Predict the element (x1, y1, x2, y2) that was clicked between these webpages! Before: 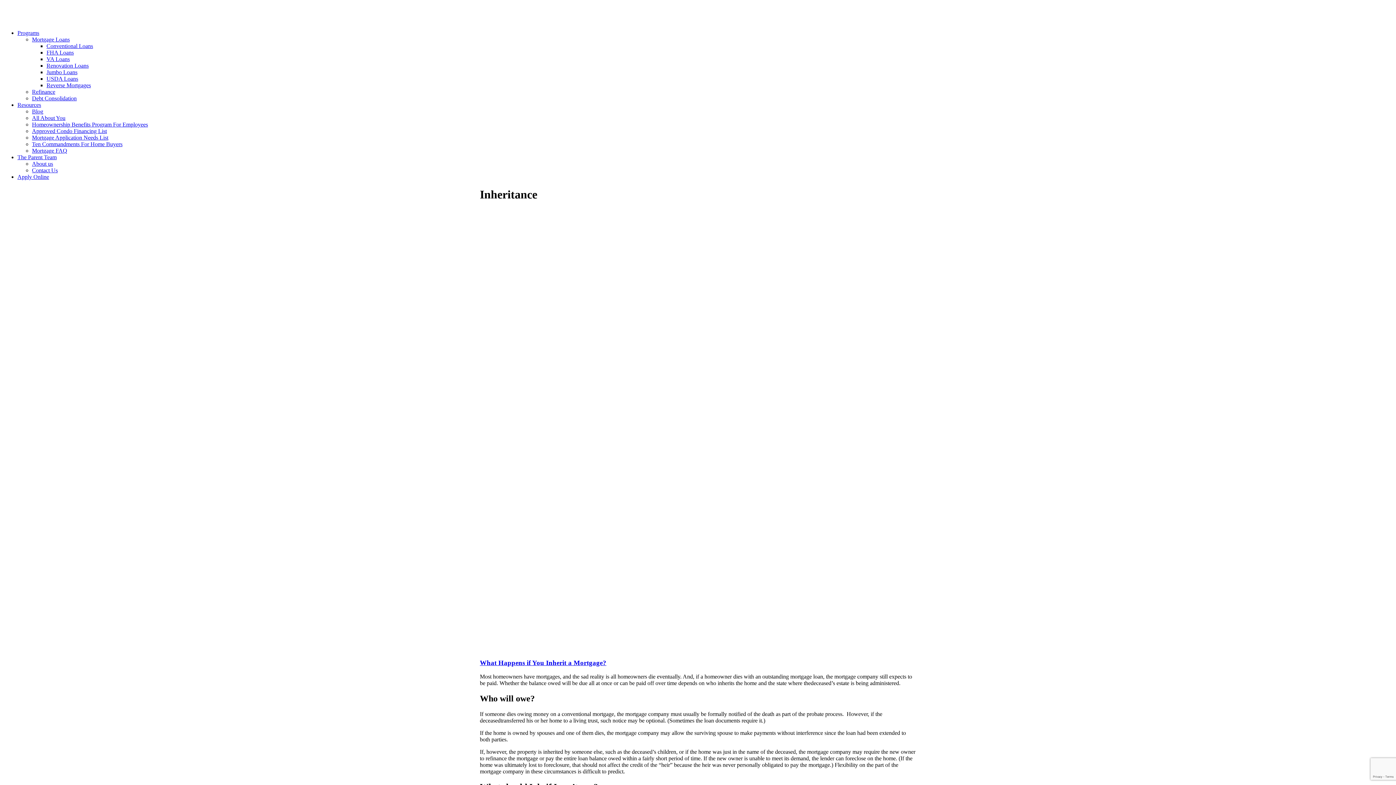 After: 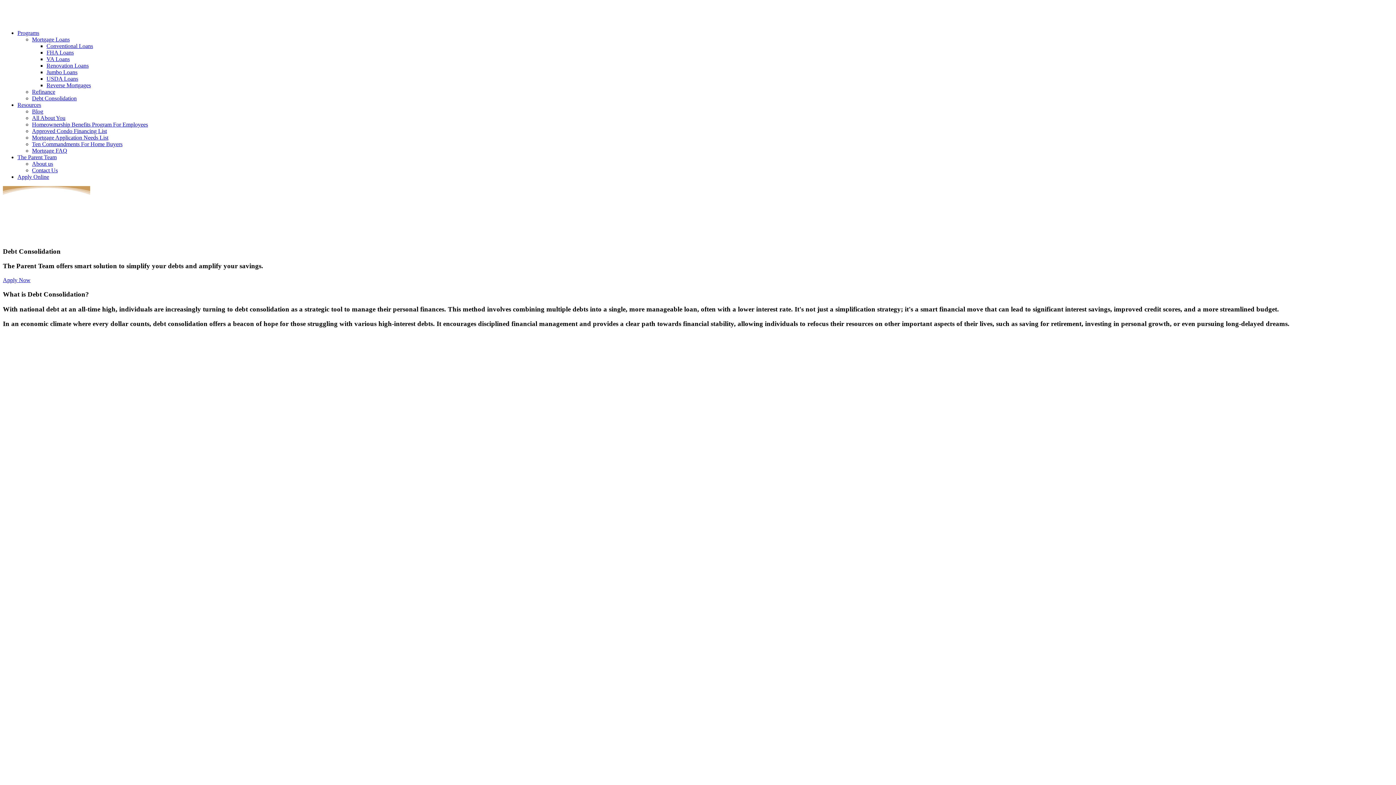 Action: bbox: (32, 95, 76, 101) label: Debt Consolidation